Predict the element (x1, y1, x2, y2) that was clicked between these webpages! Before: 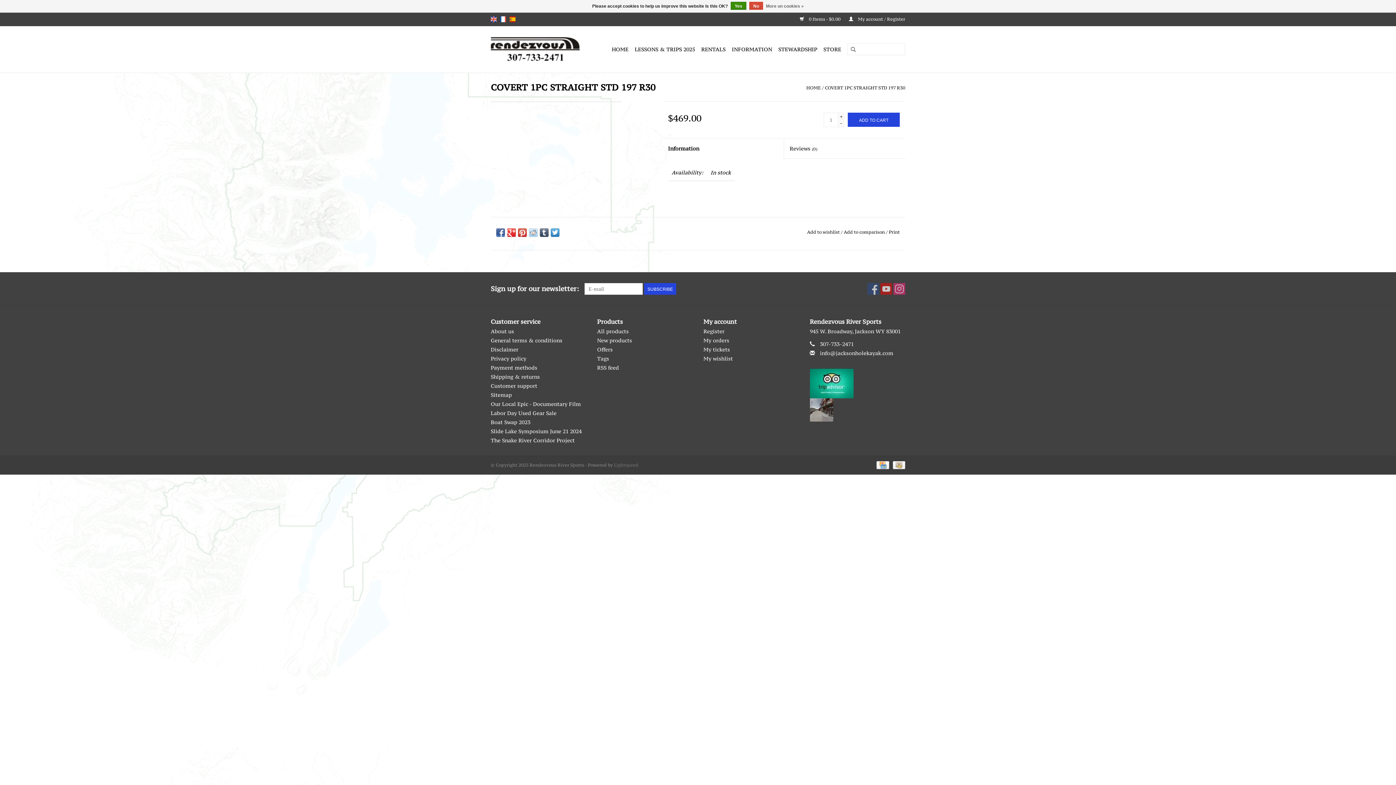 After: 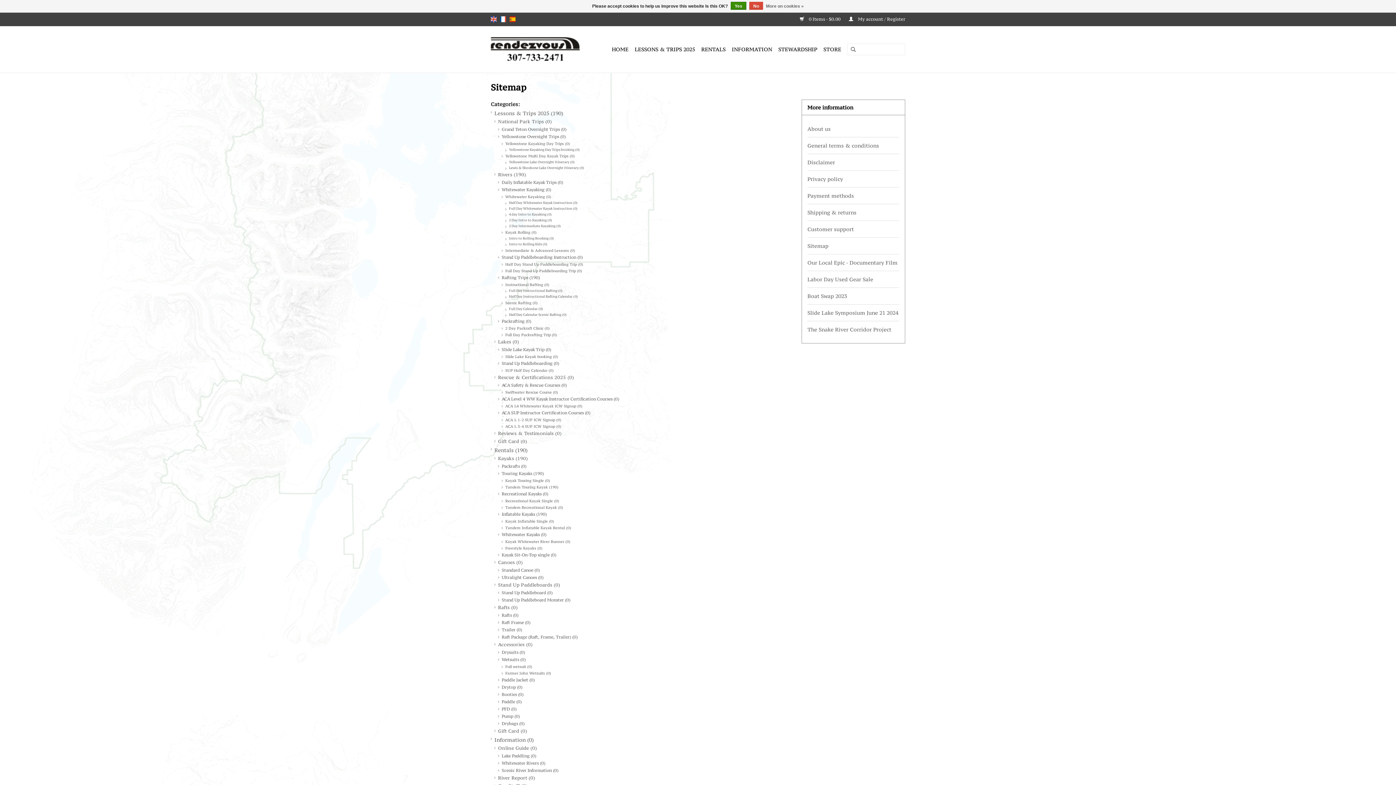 Action: label: Sitemap bbox: (490, 391, 512, 398)